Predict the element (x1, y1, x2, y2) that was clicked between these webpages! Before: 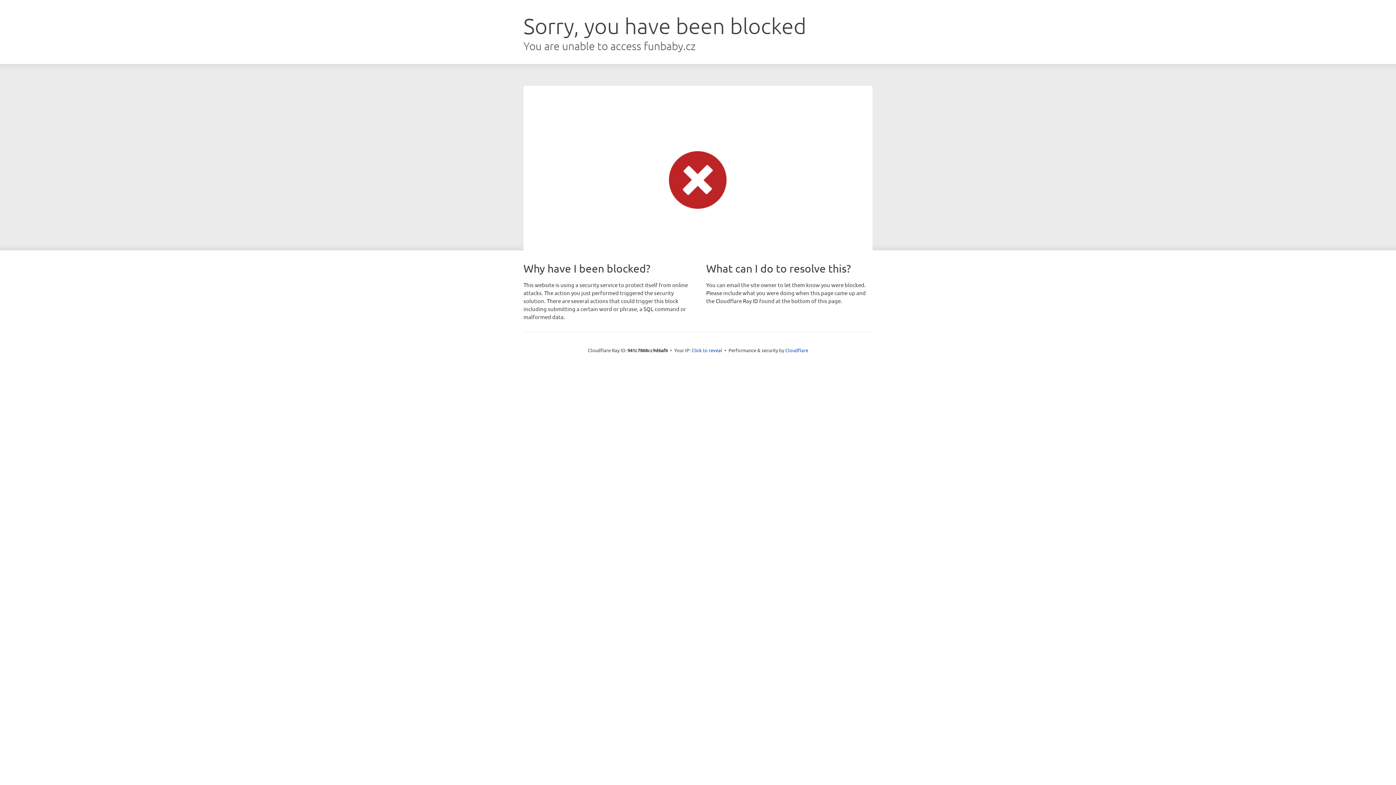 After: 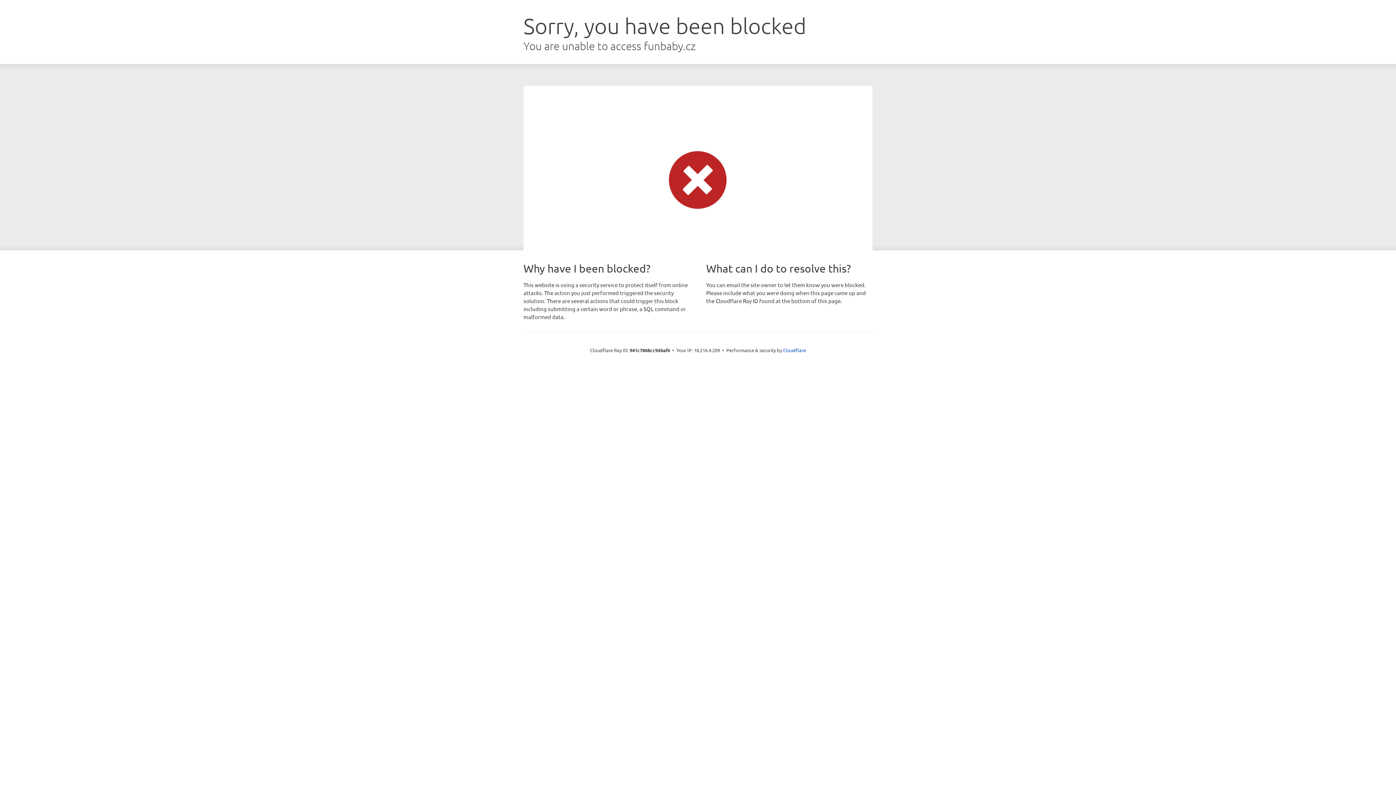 Action: label: Click to reveal bbox: (691, 346, 722, 353)